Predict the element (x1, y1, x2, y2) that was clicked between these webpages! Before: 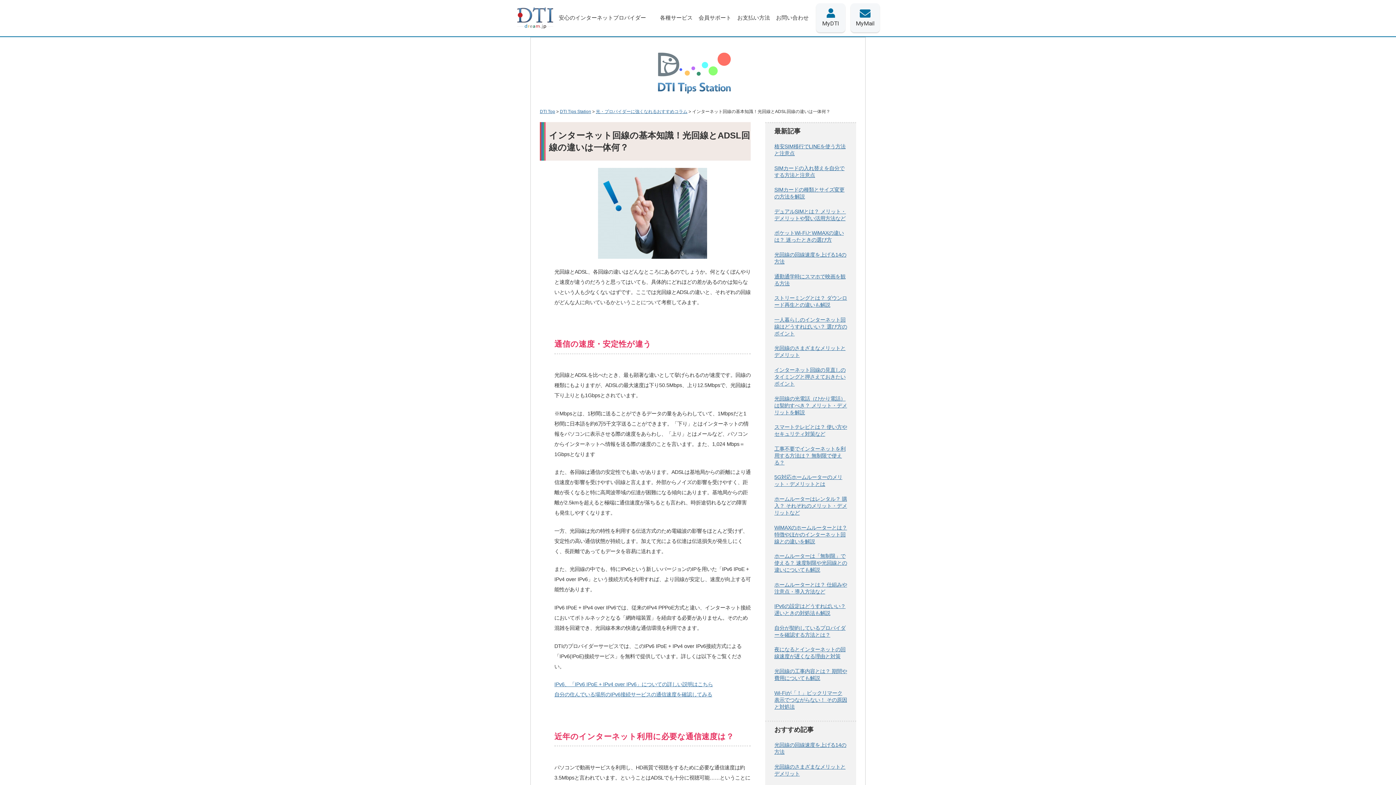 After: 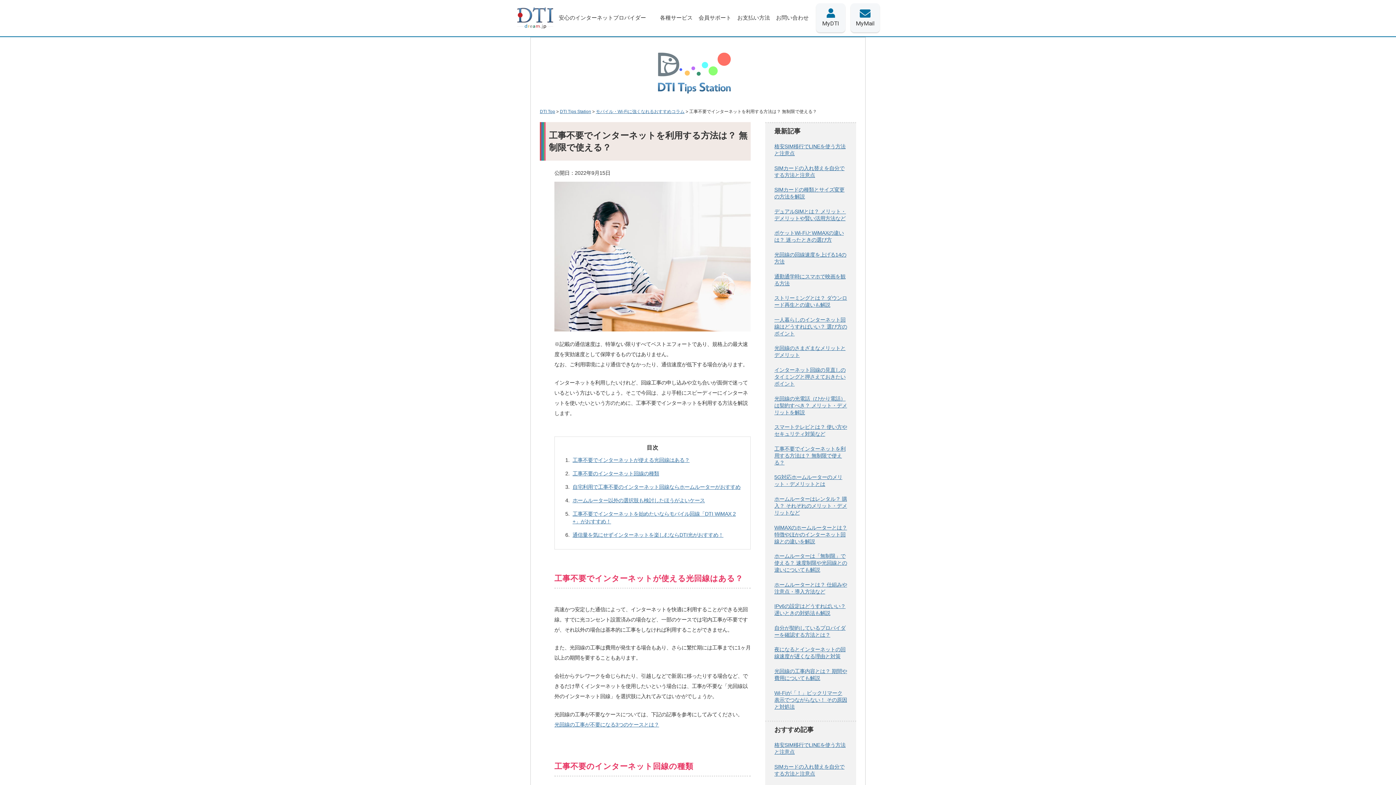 Action: label: 工事不要でインターネットを利用する方法は？ 無制限で使える？ bbox: (774, 446, 845, 465)